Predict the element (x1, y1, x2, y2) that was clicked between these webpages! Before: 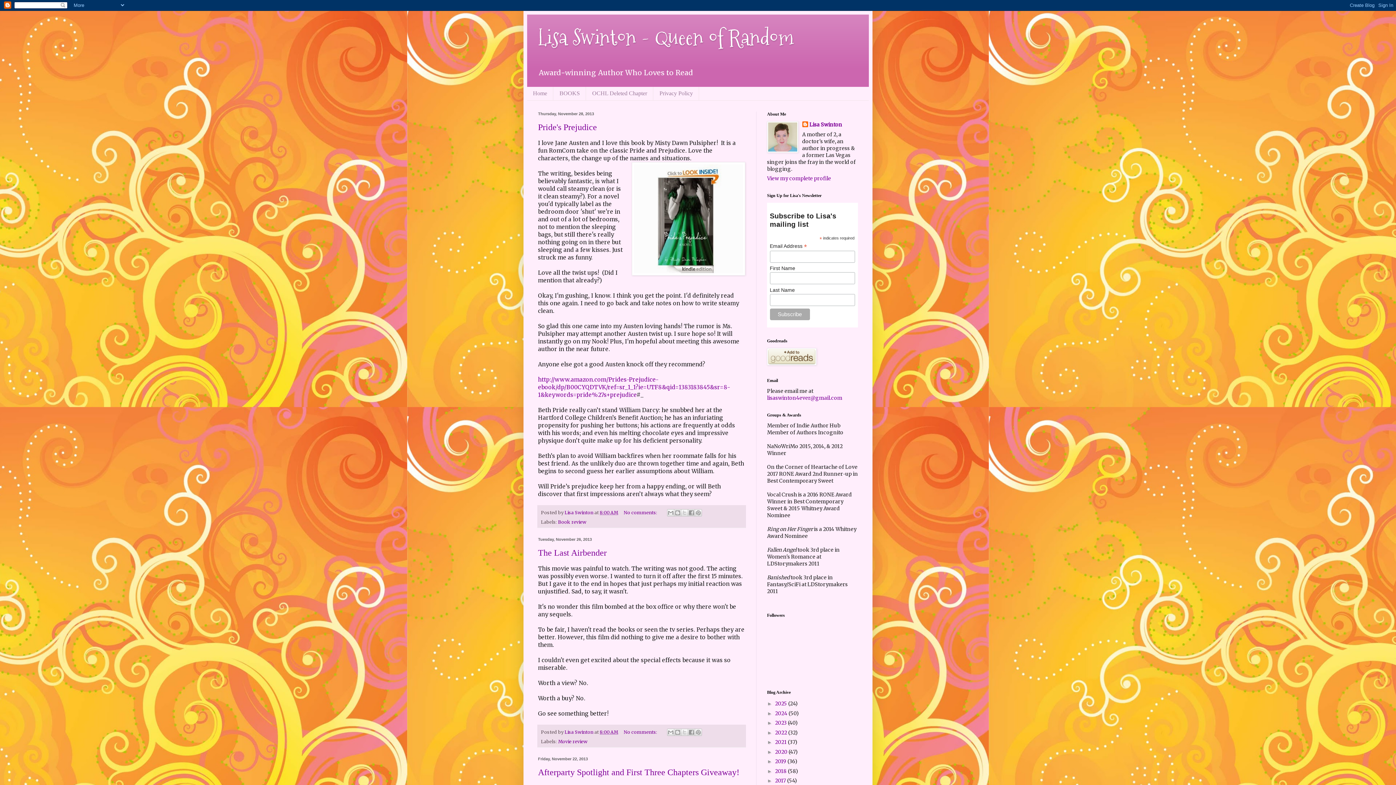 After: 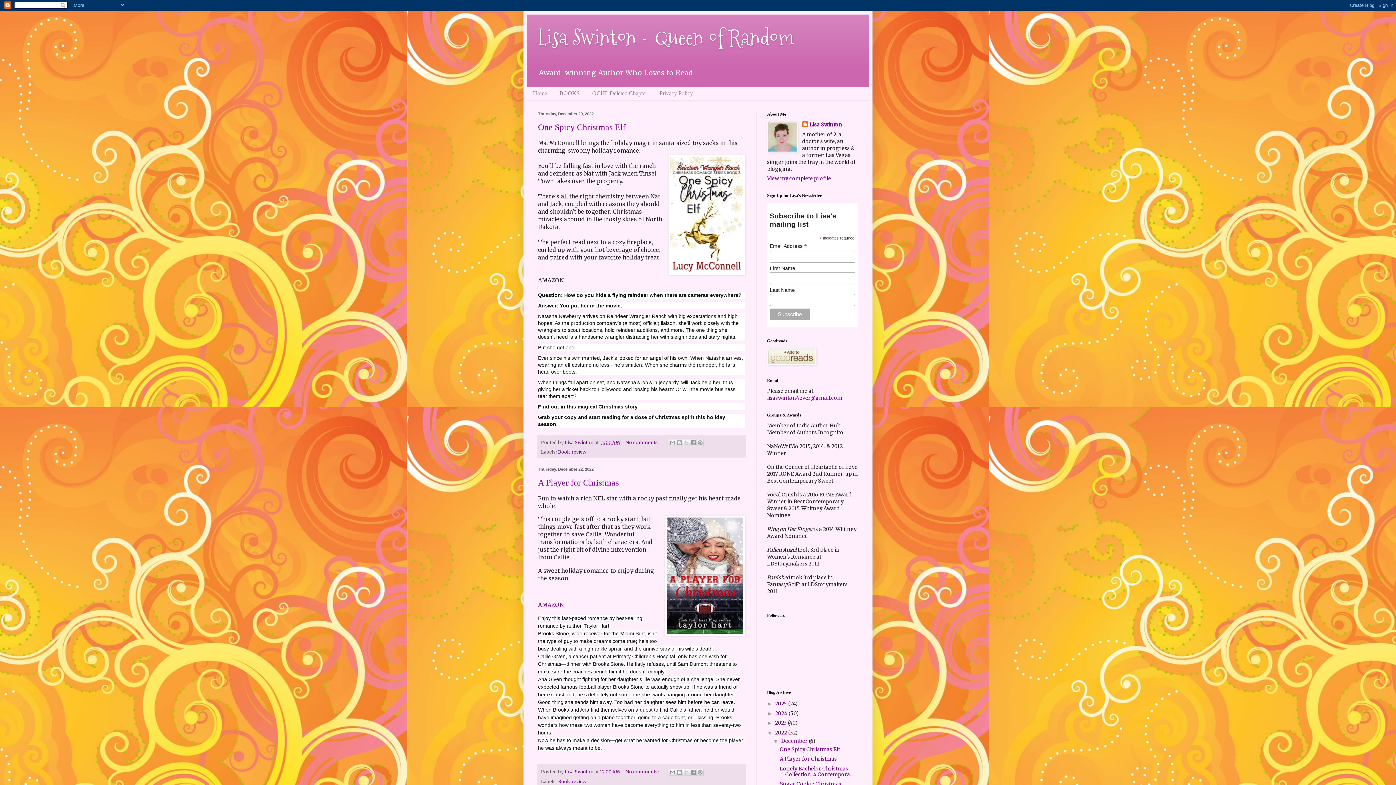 Action: label: 2022  bbox: (775, 729, 788, 736)